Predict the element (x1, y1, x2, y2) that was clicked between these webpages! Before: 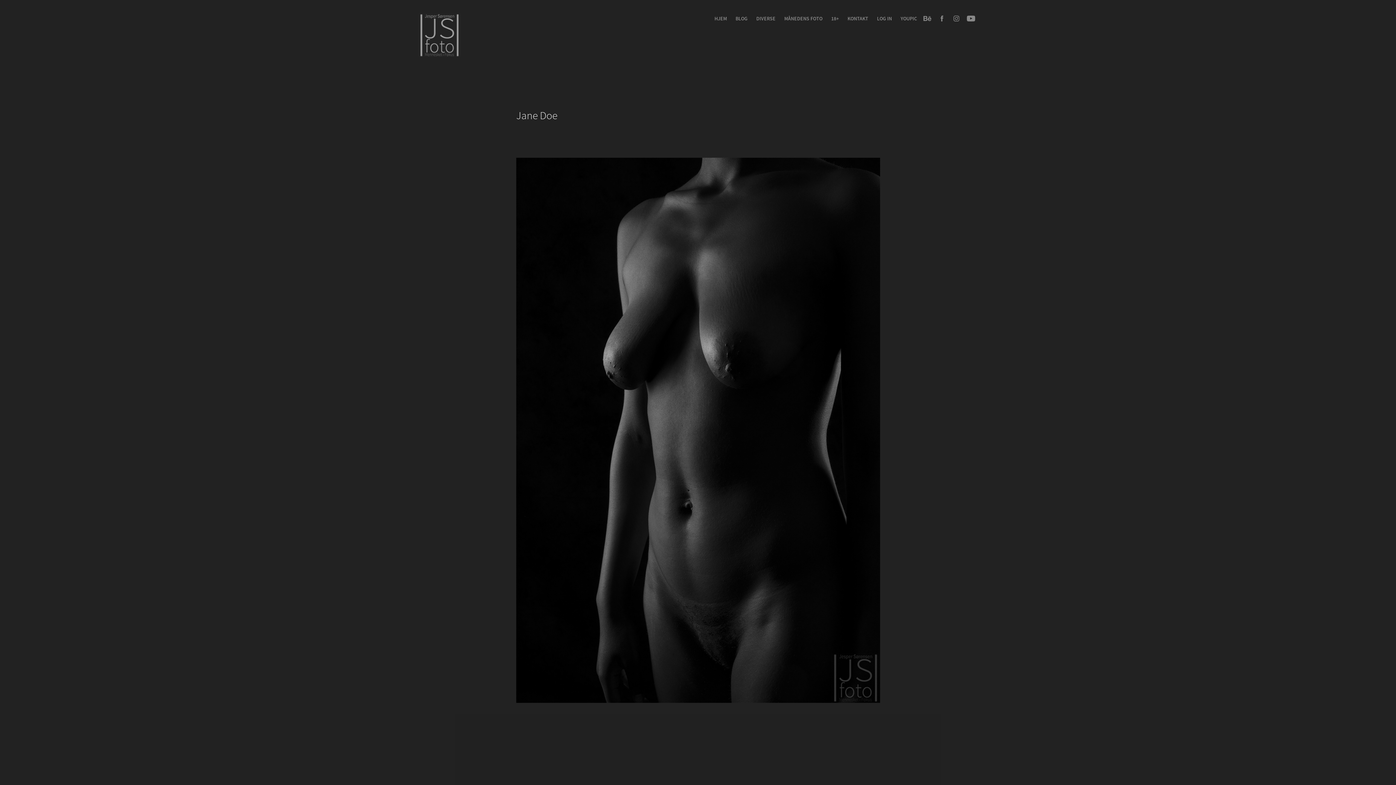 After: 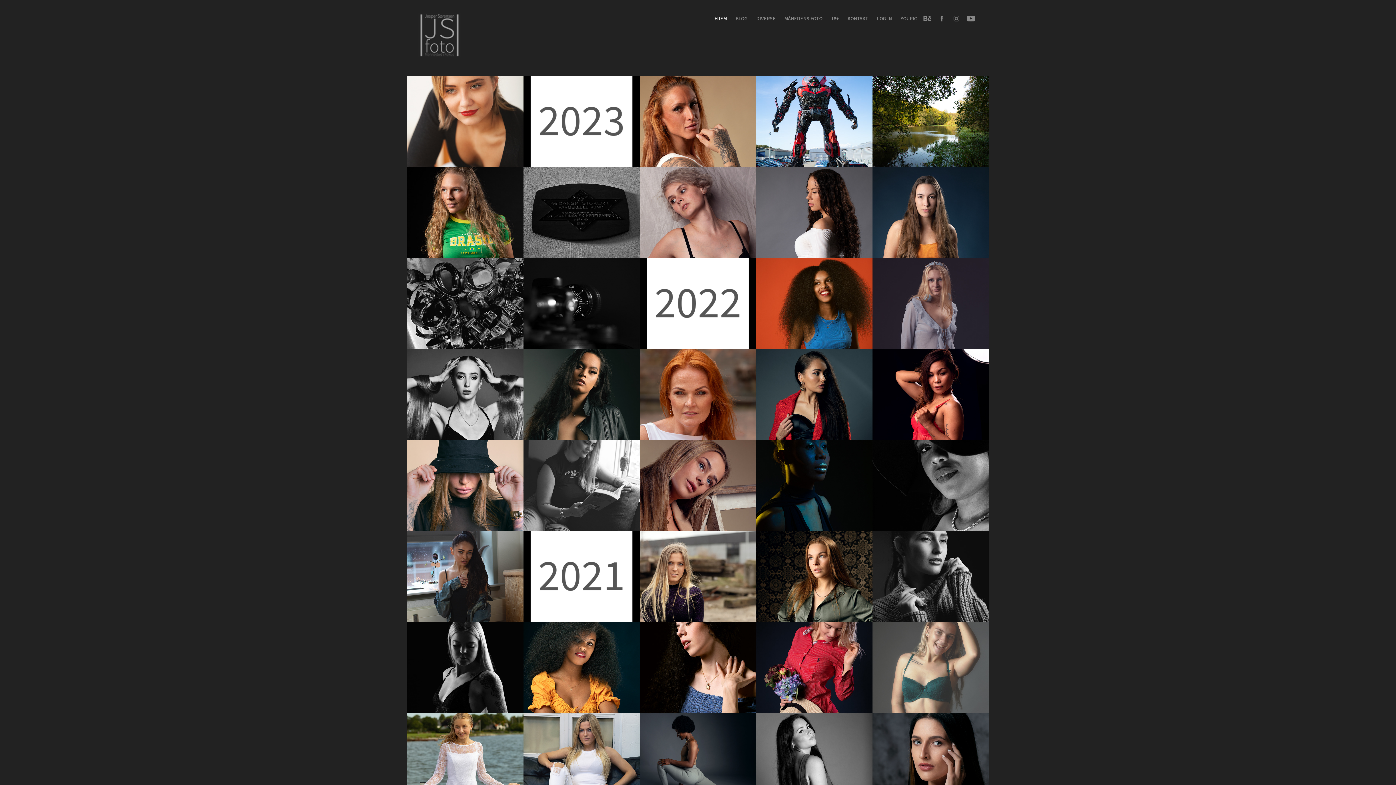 Action: bbox: (417, 13, 461, 57)